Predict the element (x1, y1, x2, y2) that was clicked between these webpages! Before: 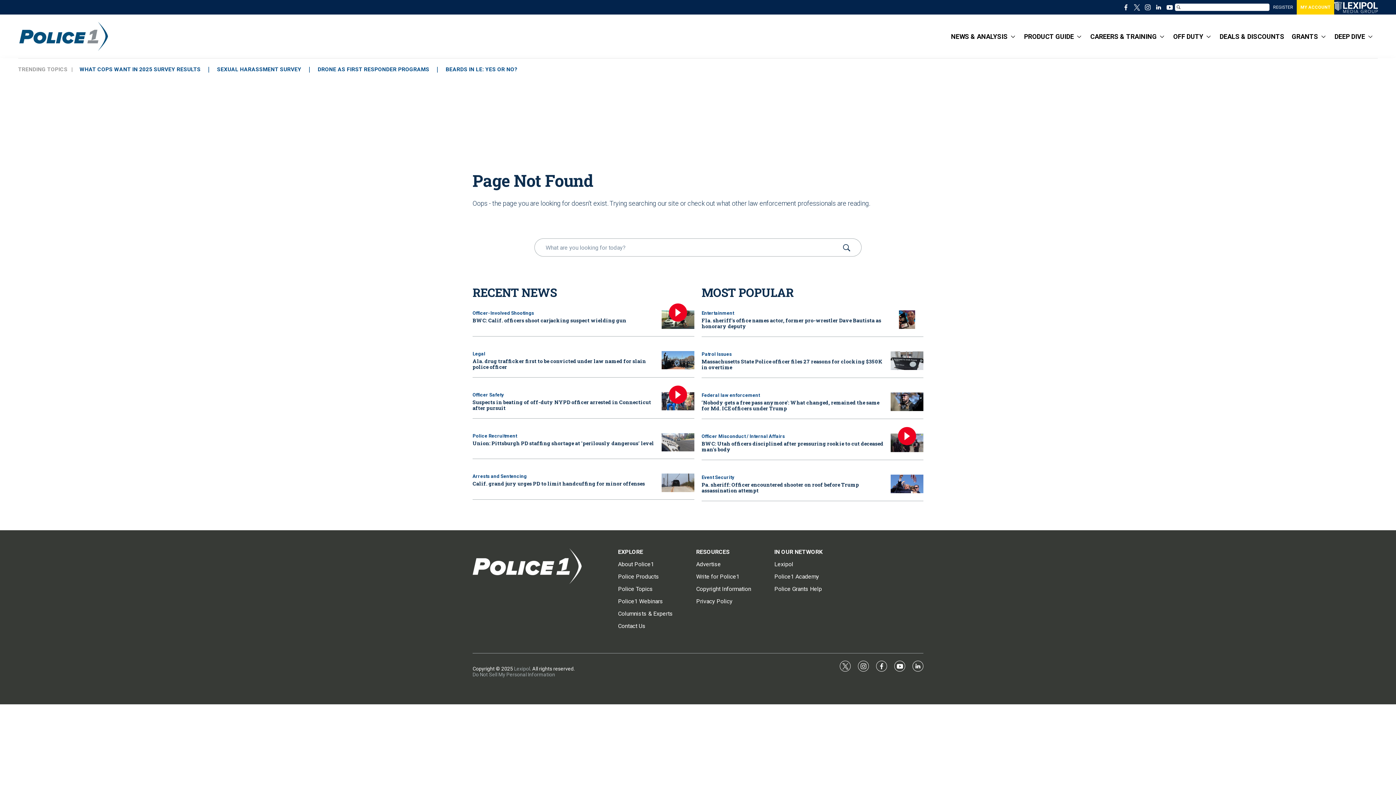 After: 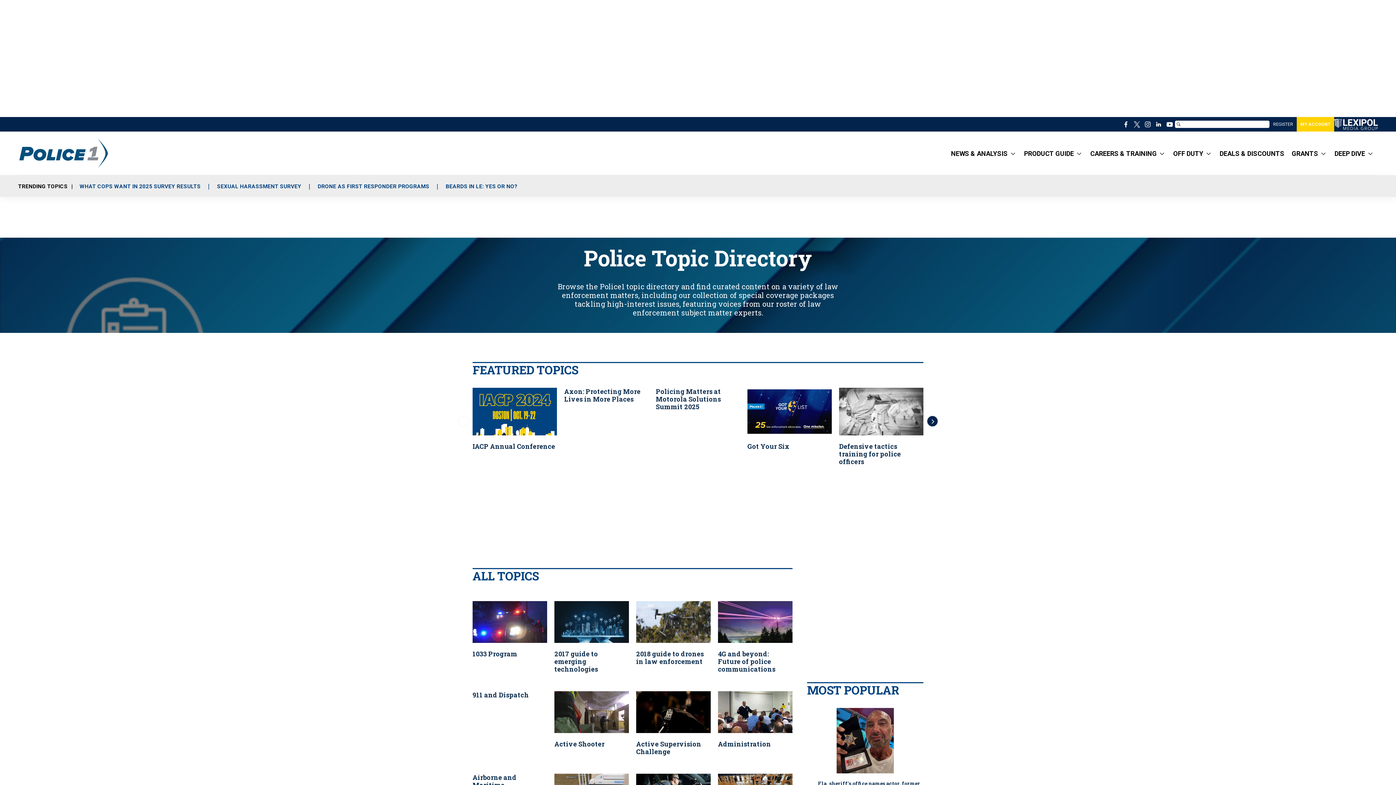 Action: label: DEEP DIVE bbox: (1334, 28, 1374, 45)